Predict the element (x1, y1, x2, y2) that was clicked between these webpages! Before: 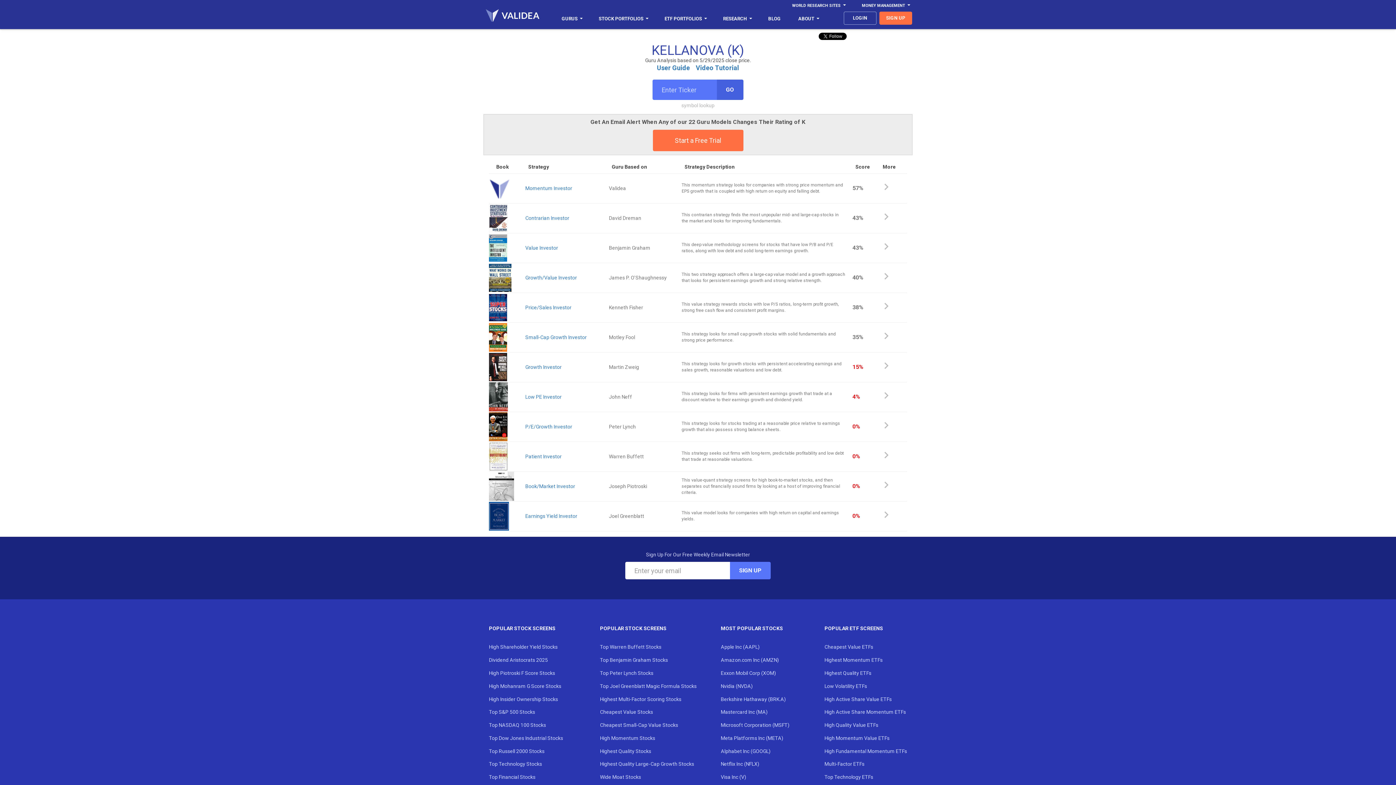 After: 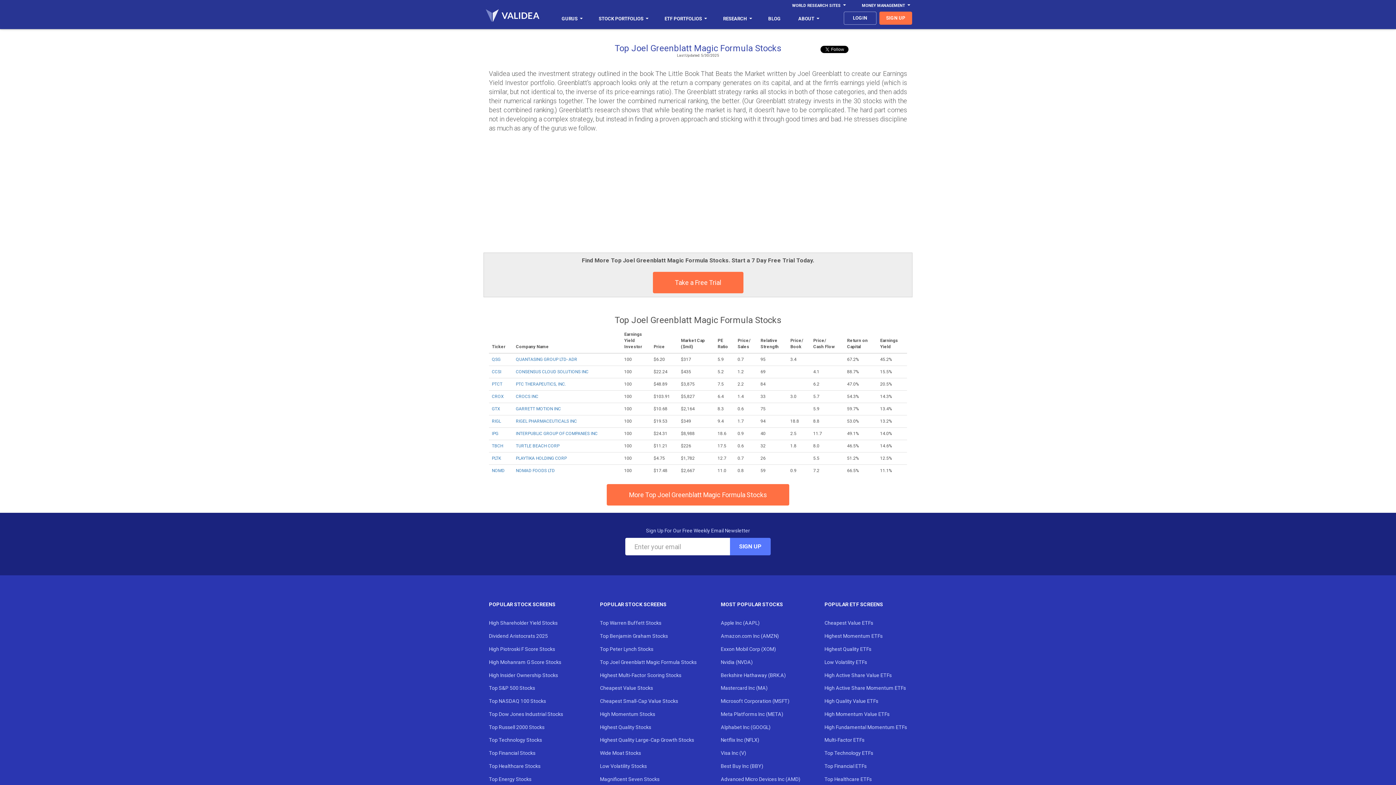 Action: bbox: (600, 683, 696, 689) label: Top Joel Greenblatt Magic Formula Stocks